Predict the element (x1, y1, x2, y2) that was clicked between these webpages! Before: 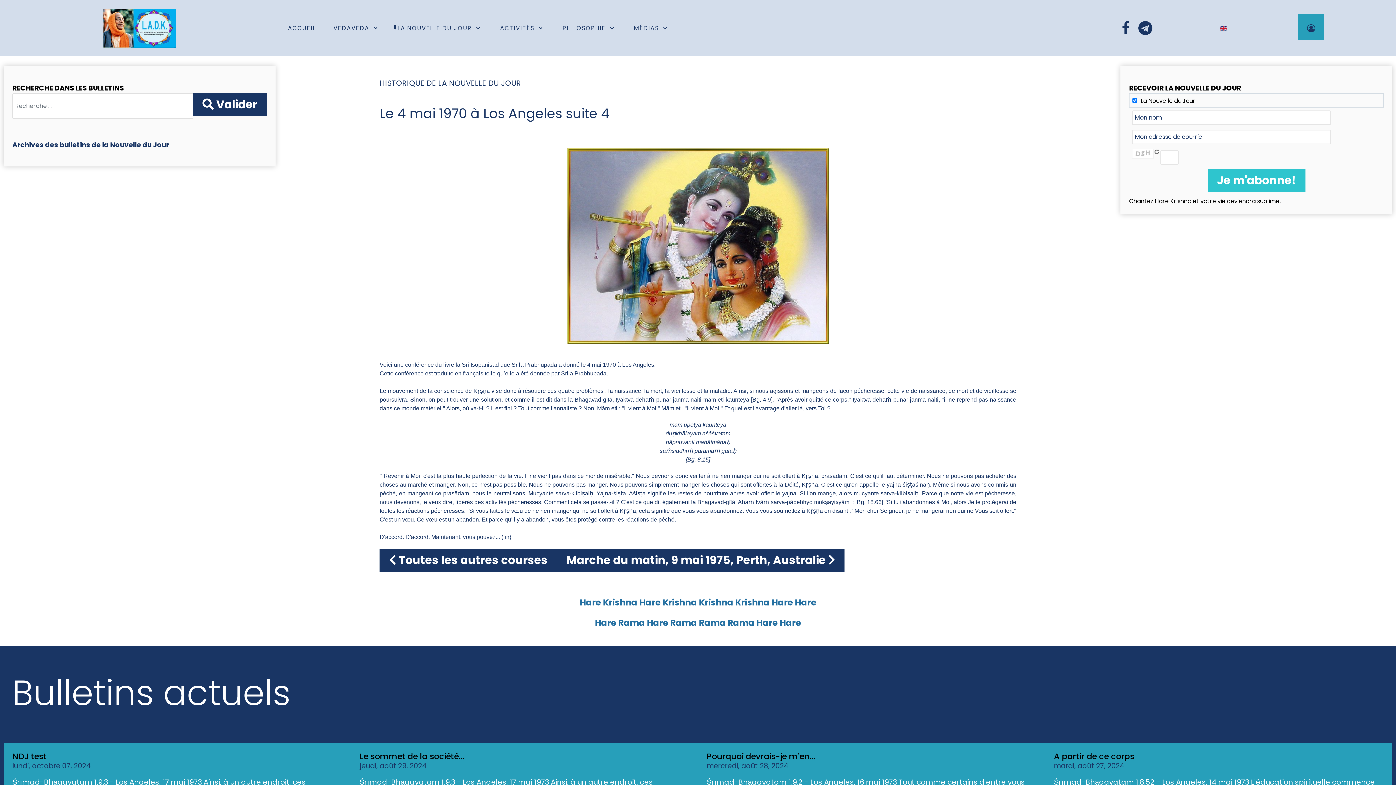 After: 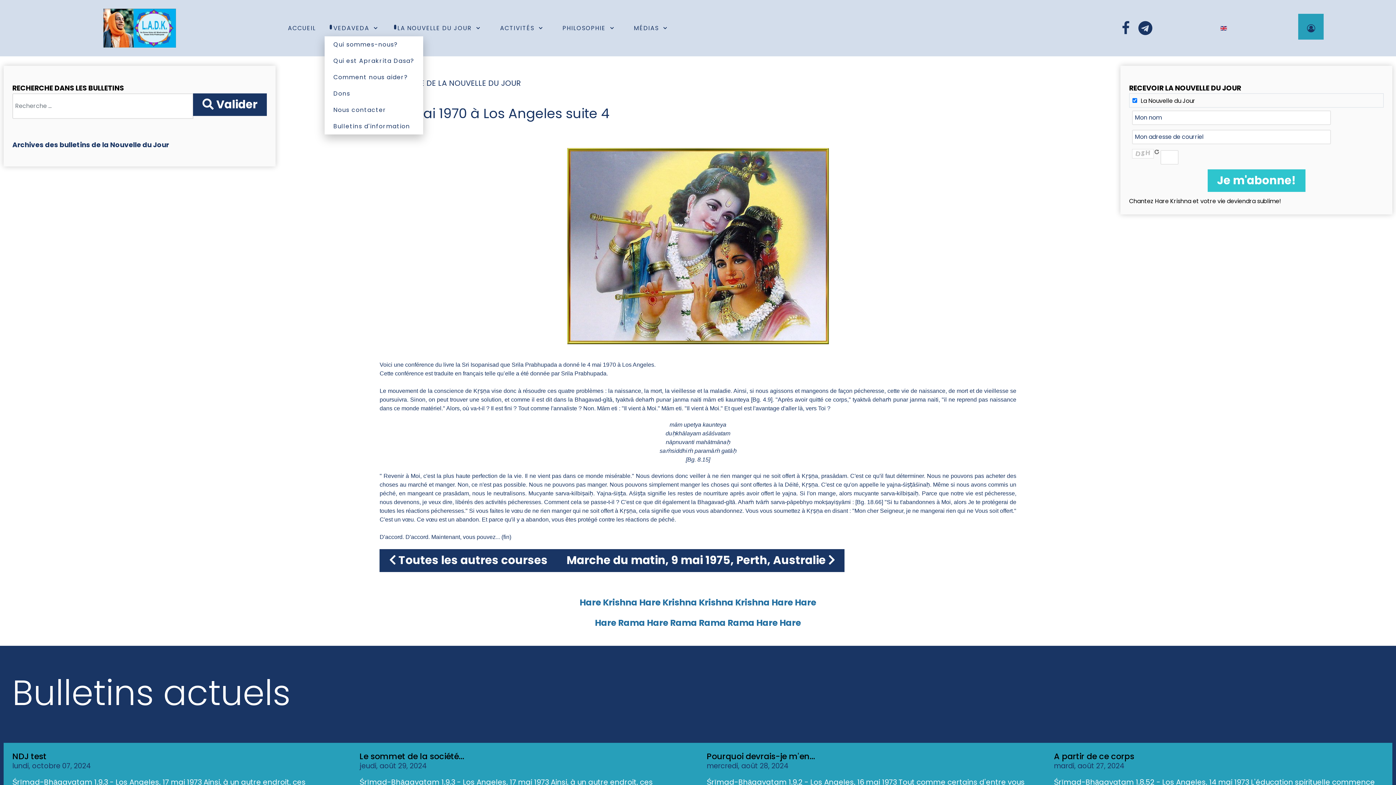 Action: label: VEDAVEDA  bbox: (324, 19, 388, 36)